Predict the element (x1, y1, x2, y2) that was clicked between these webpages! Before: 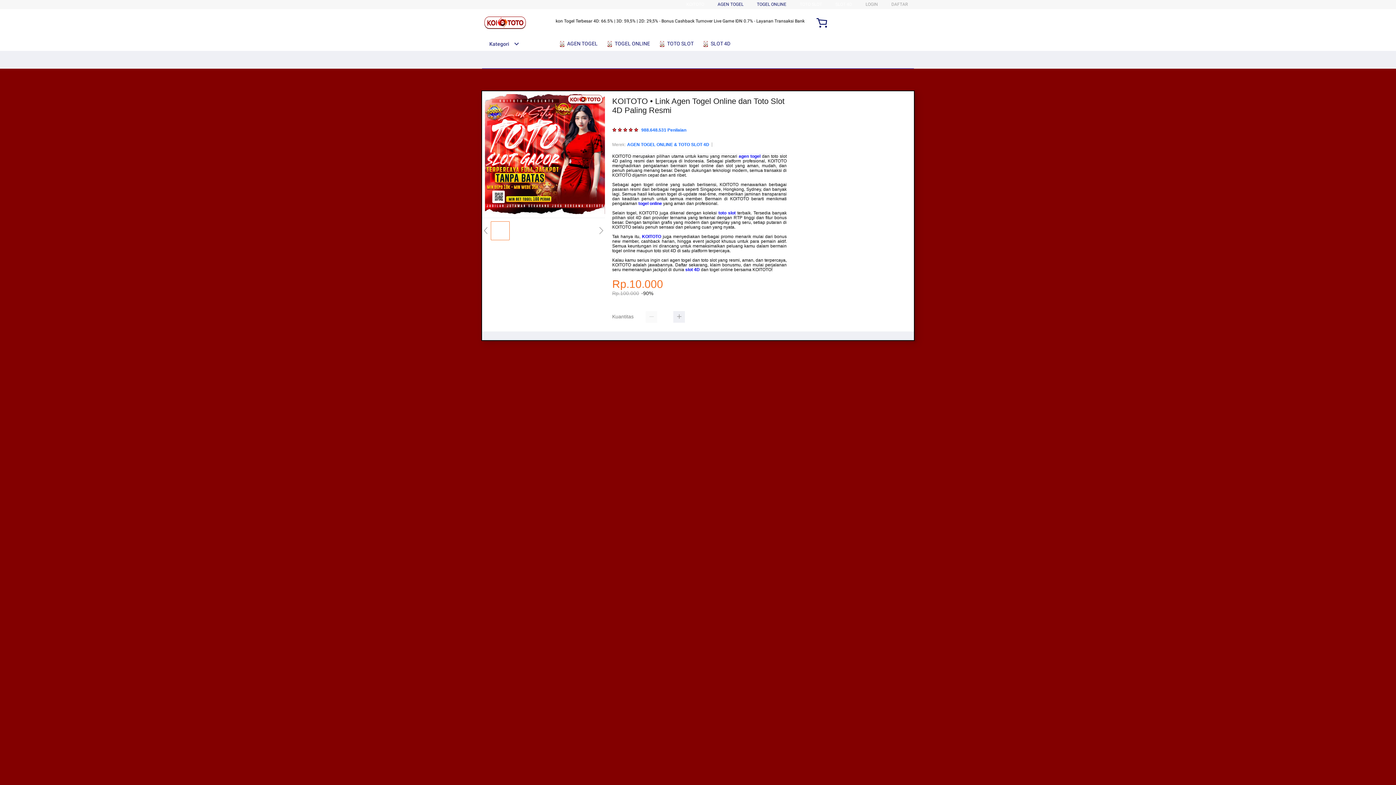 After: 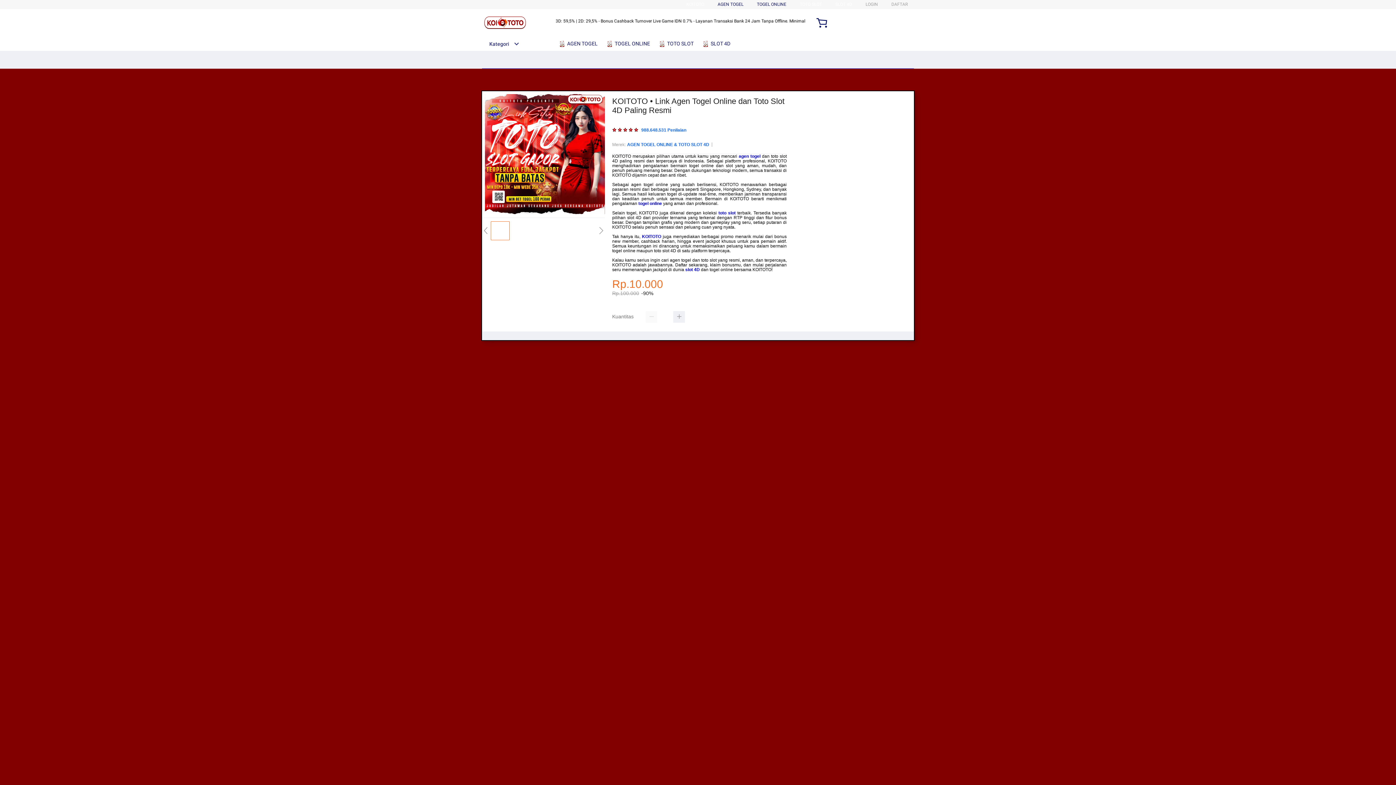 Action: label: slot 4D bbox: (685, 267, 700, 272)